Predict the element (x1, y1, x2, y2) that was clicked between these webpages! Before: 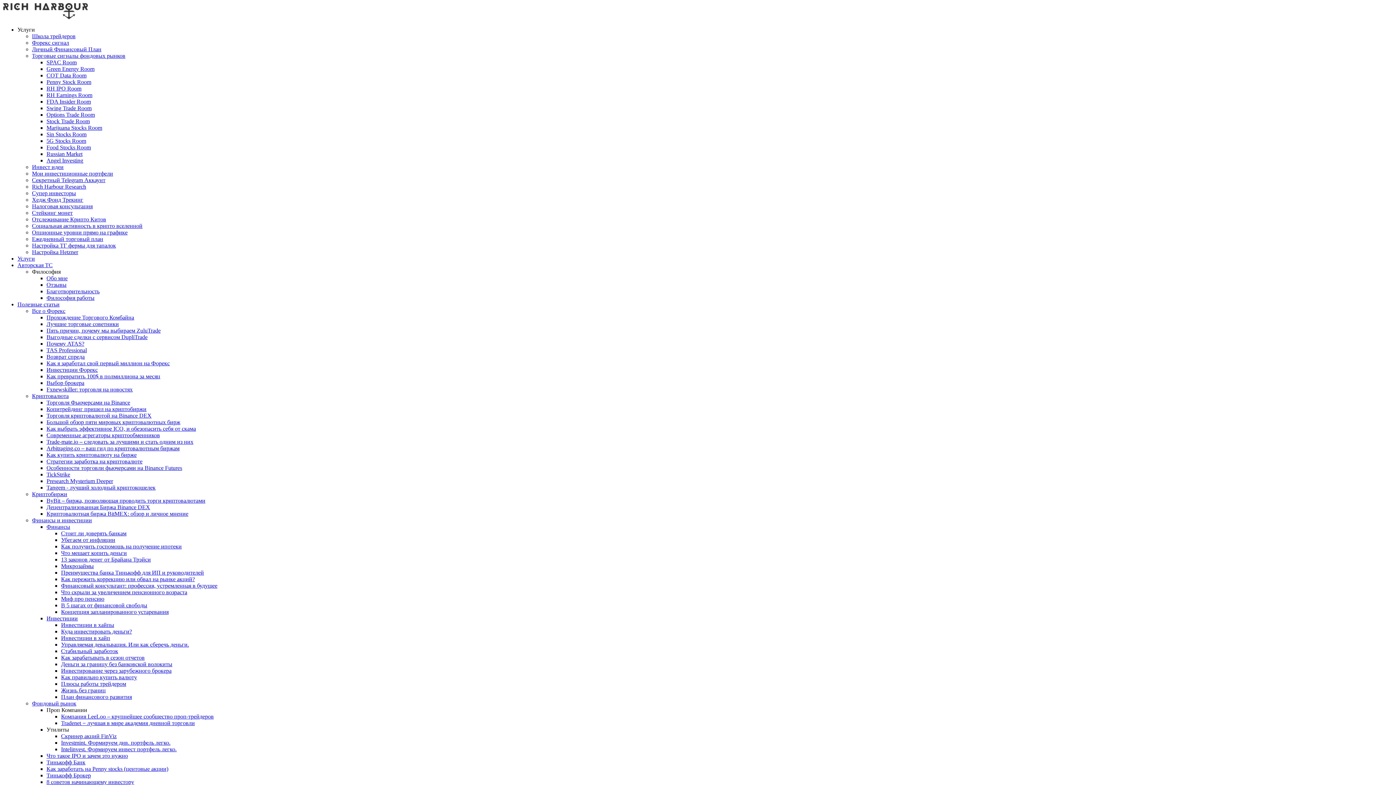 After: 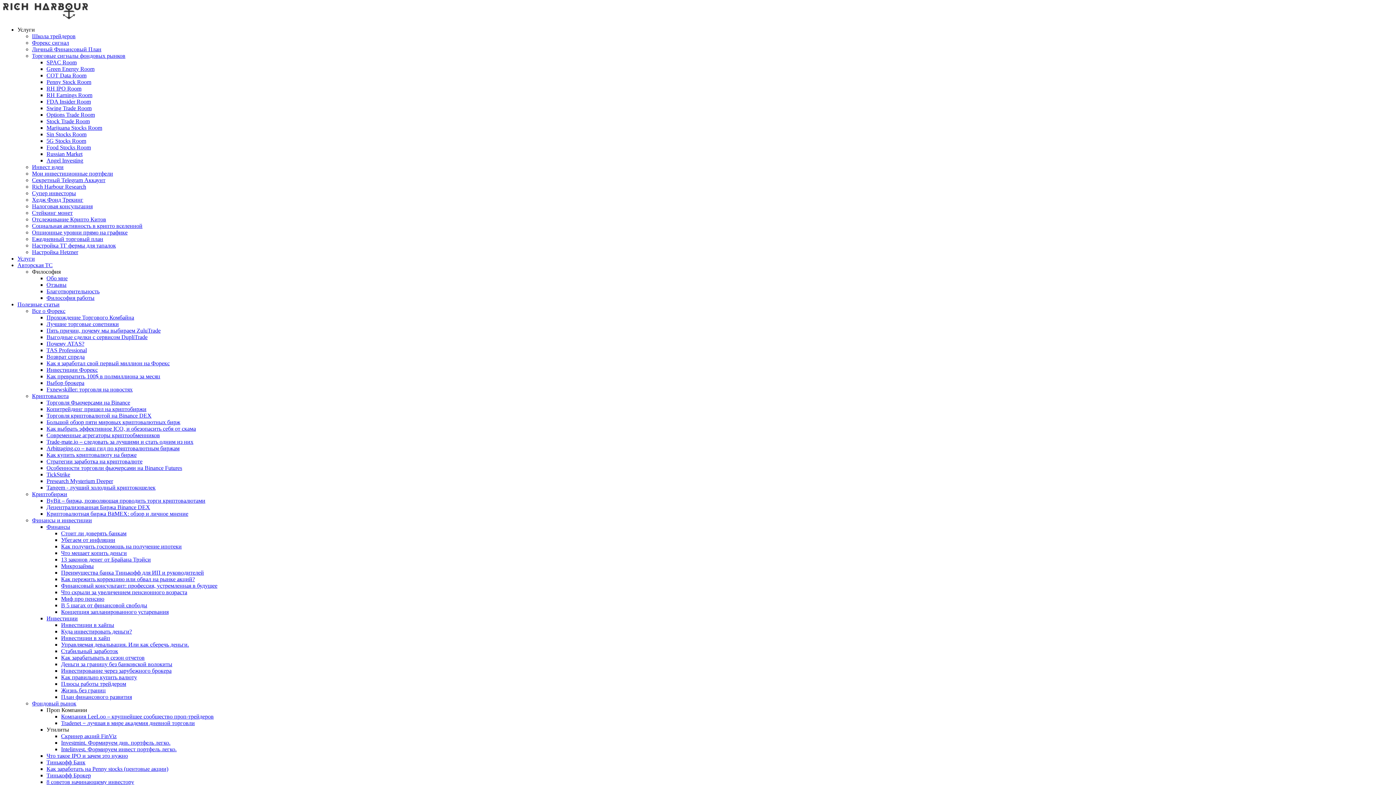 Action: label: Tangem - лучший холодный криптокошелек bbox: (46, 484, 155, 490)